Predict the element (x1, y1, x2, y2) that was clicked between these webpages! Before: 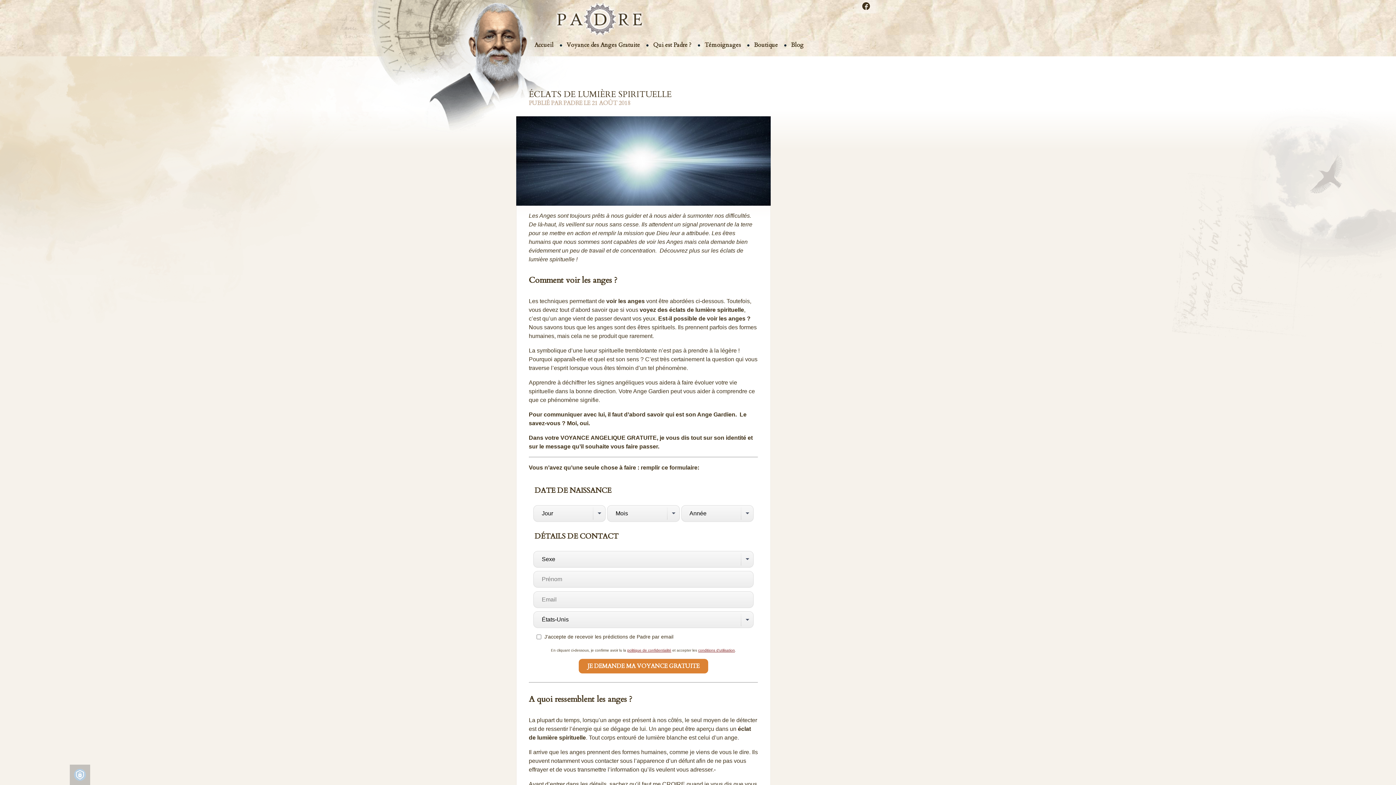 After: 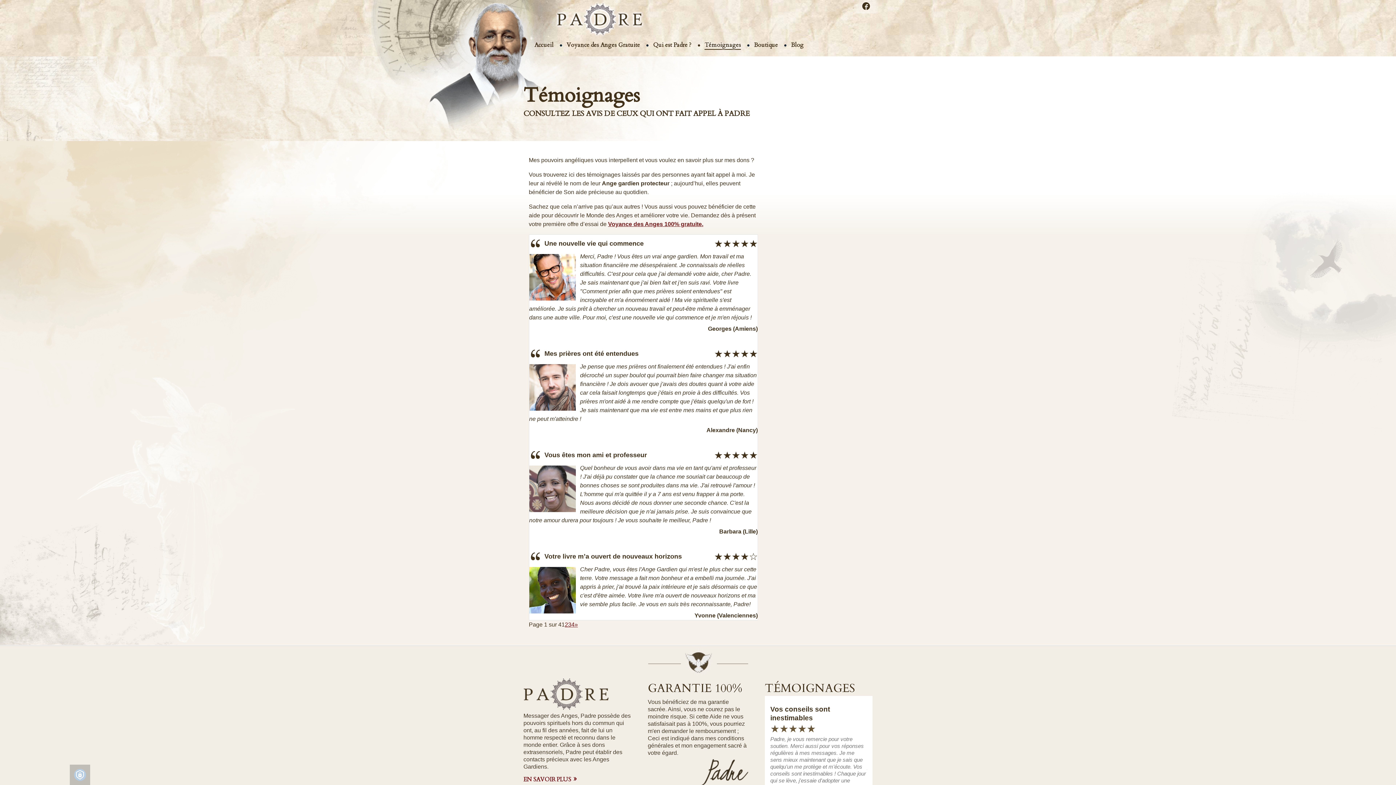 Action: label: Témoignages bbox: (704, 41, 741, 49)